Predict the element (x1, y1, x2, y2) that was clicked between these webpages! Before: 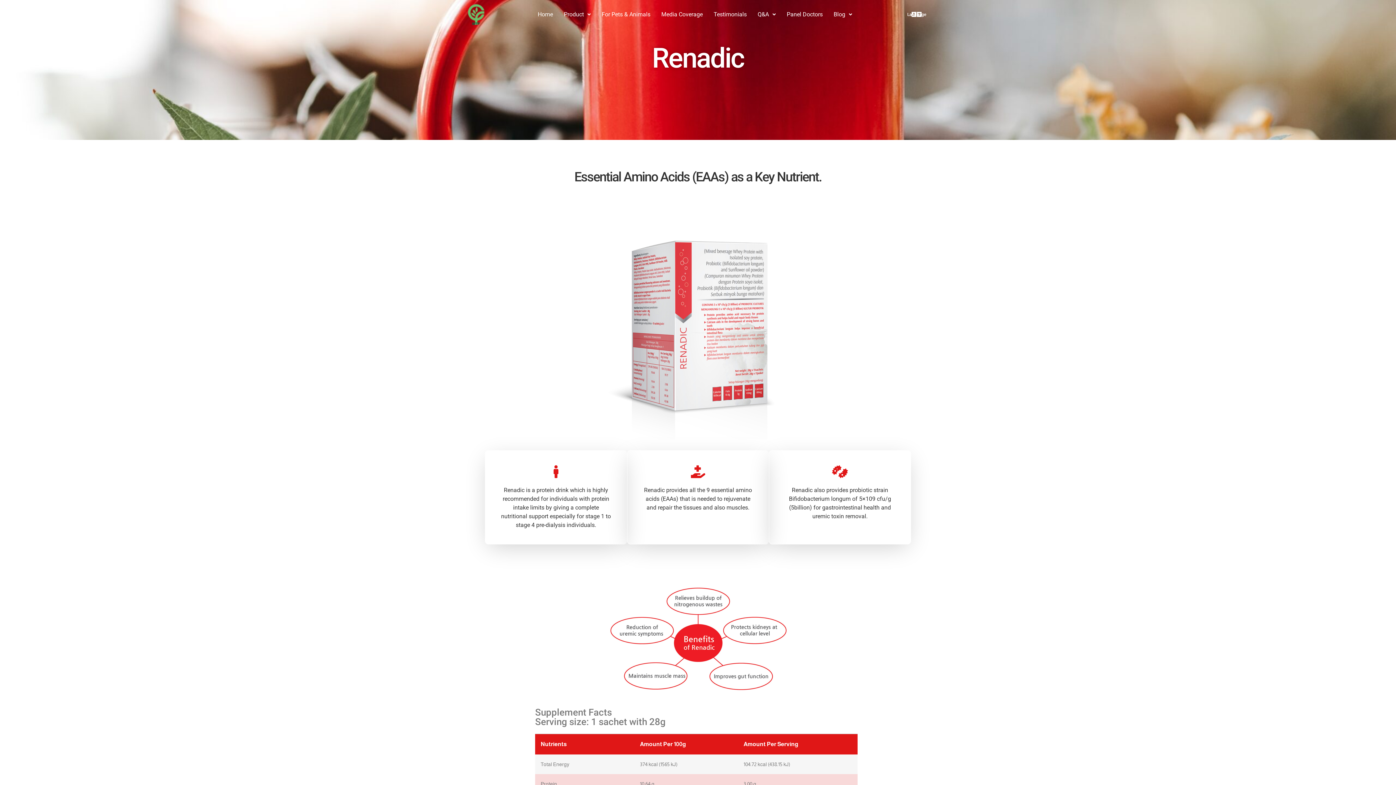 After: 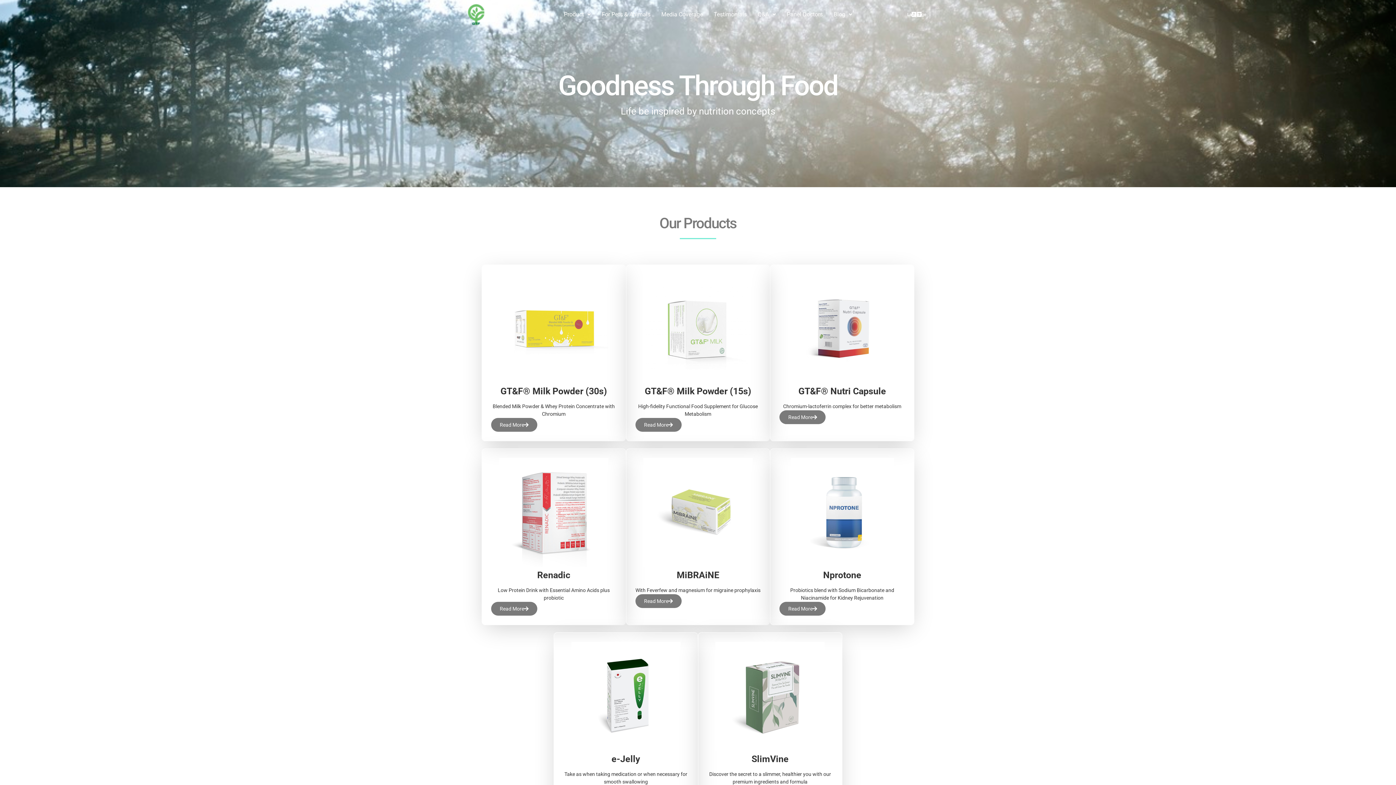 Action: bbox: (558, 6, 596, 22) label: Product